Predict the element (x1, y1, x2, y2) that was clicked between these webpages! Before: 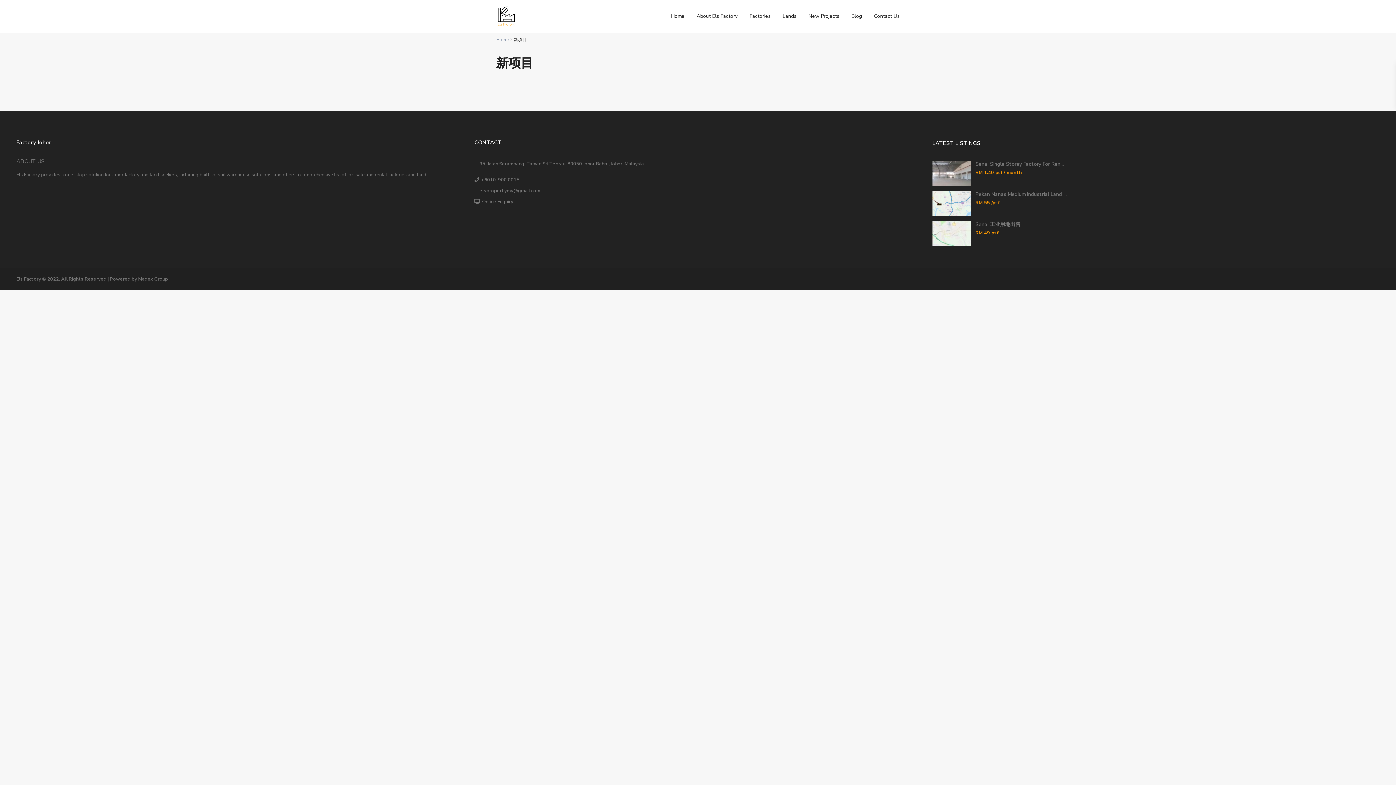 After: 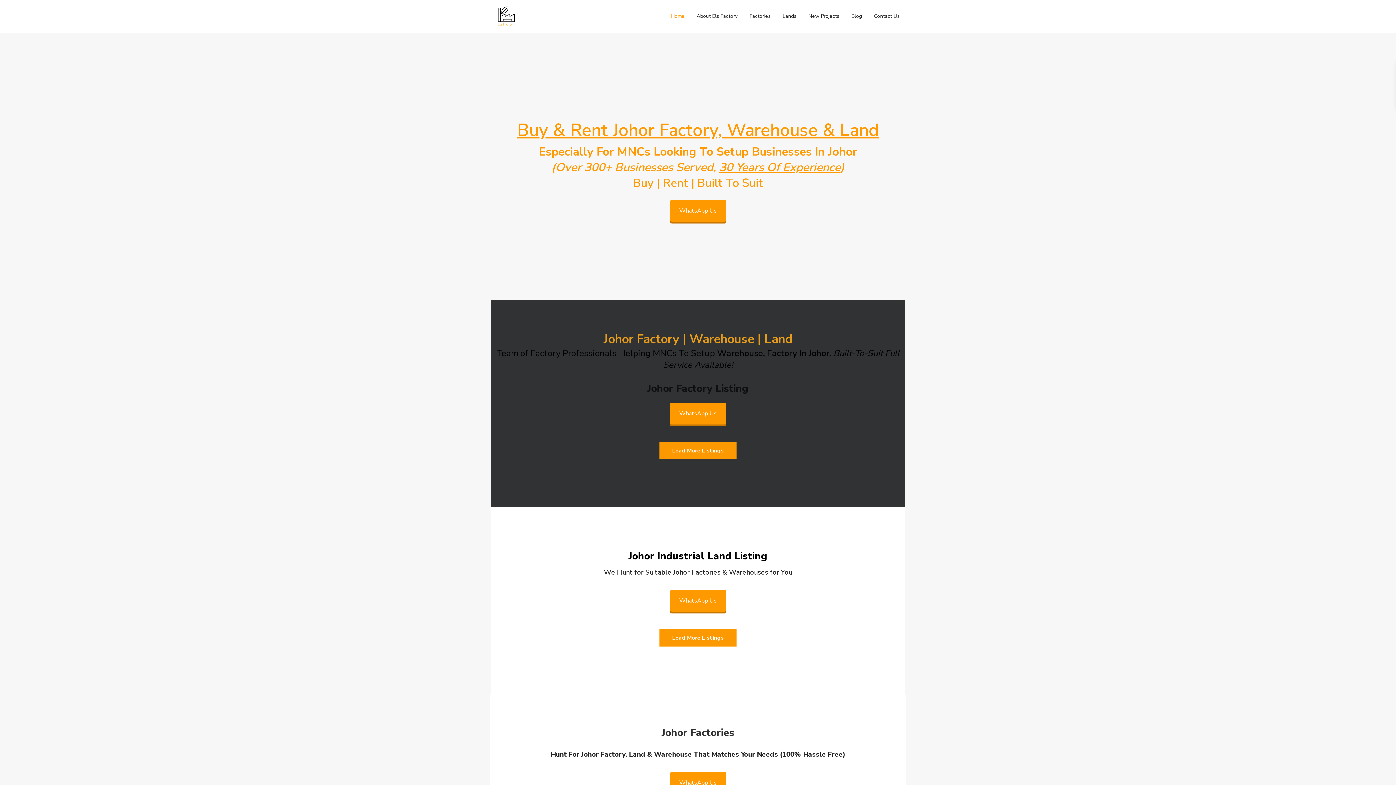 Action: label: Home bbox: (665, 0, 690, 32)